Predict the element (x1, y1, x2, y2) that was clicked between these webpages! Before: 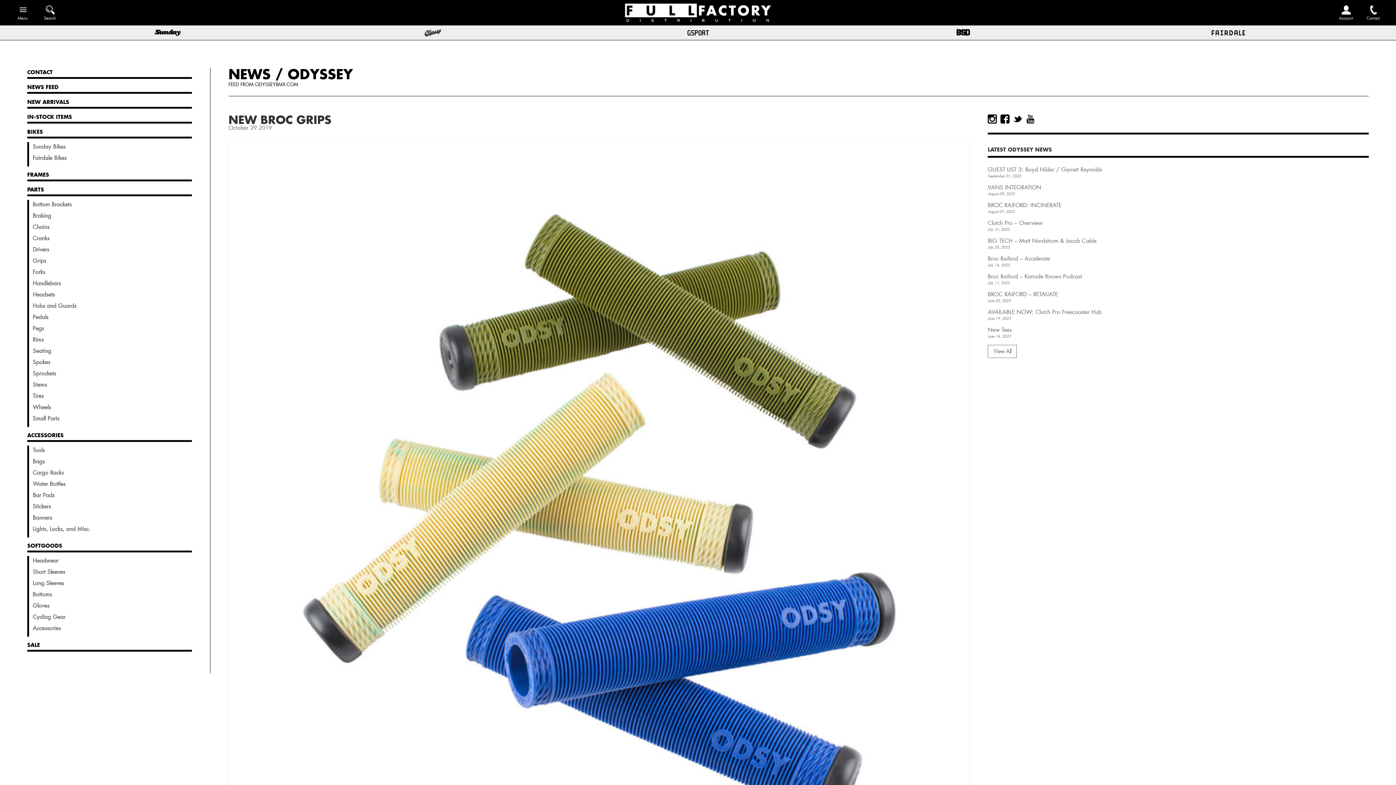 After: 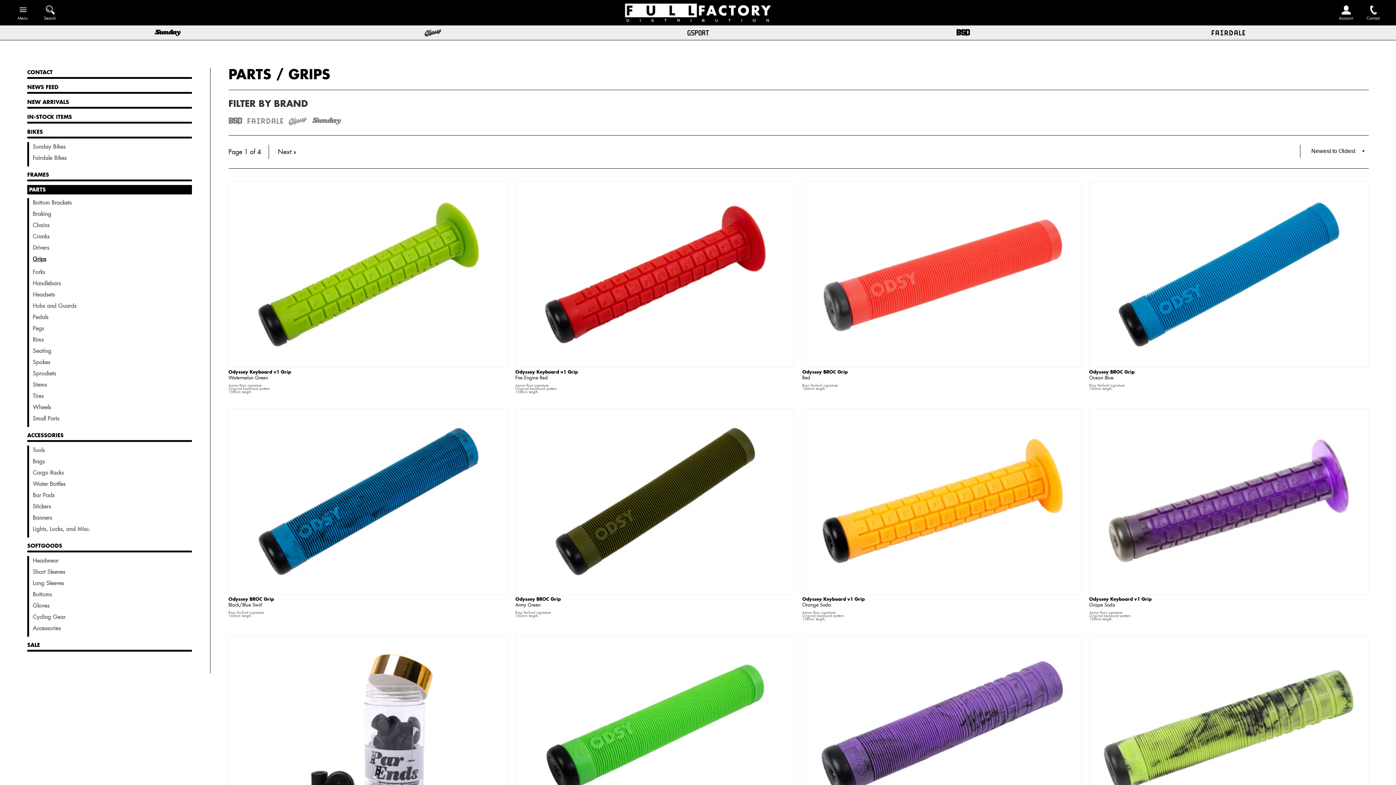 Action: label: Grips bbox: (32, 256, 191, 264)